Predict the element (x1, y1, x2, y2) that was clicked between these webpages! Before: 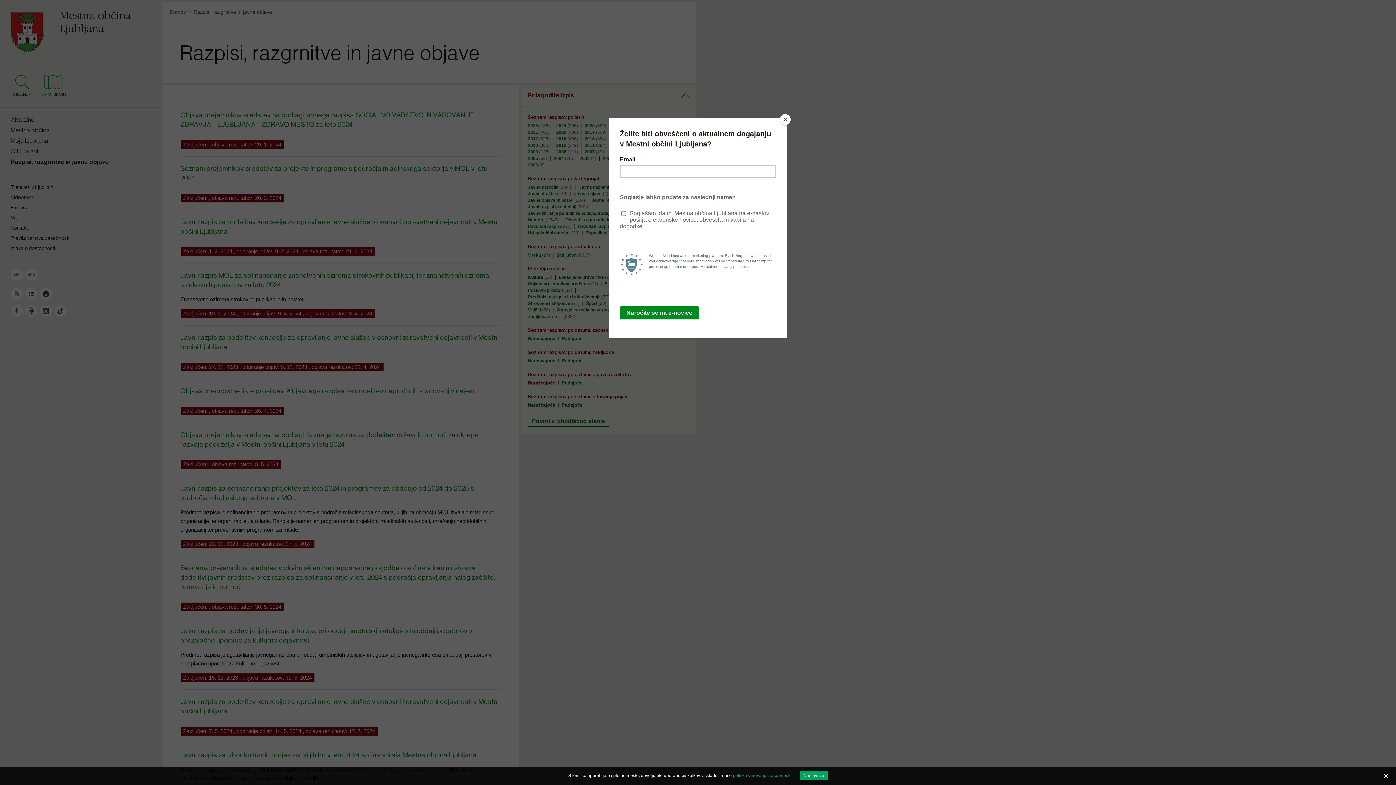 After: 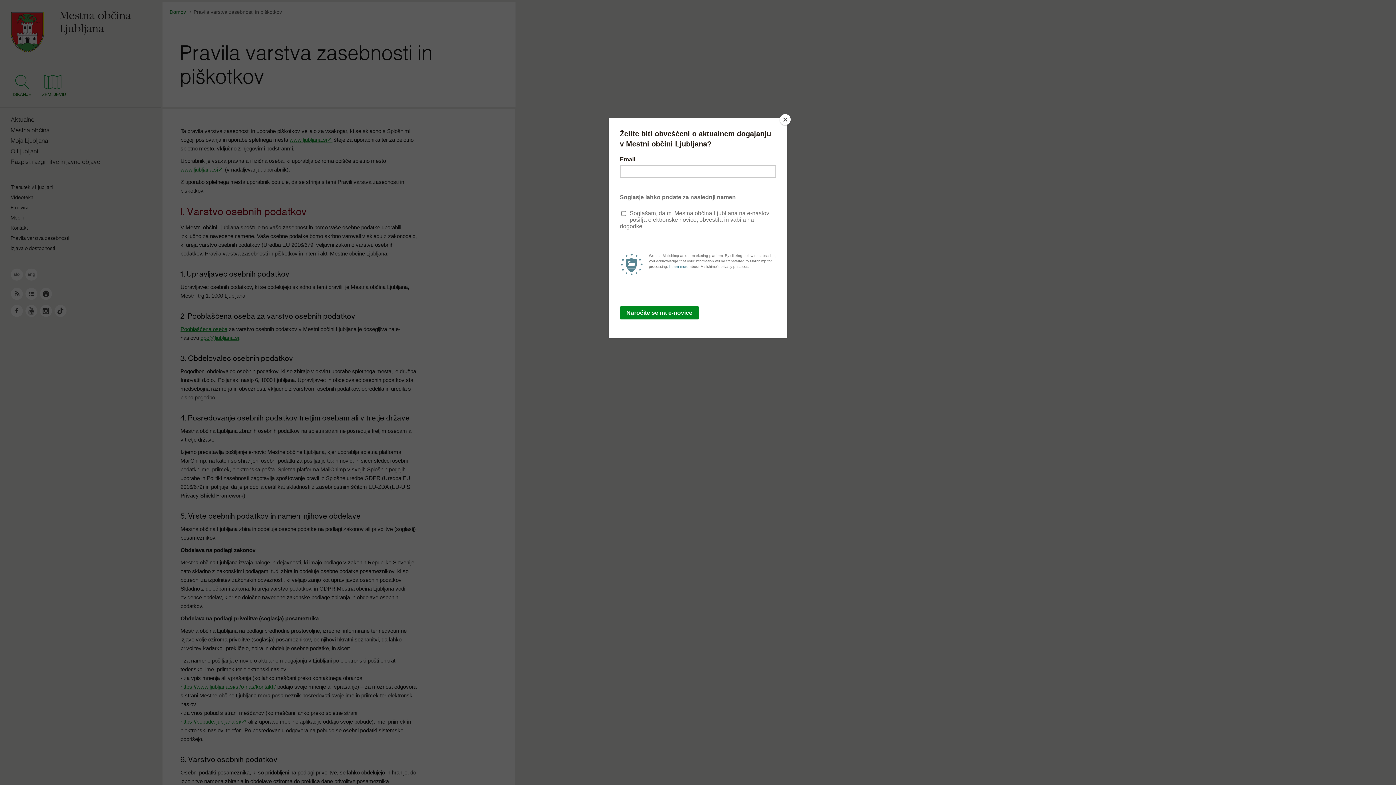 Action: bbox: (733, 773, 790, 778) label: politiko varovanja zasebnosti